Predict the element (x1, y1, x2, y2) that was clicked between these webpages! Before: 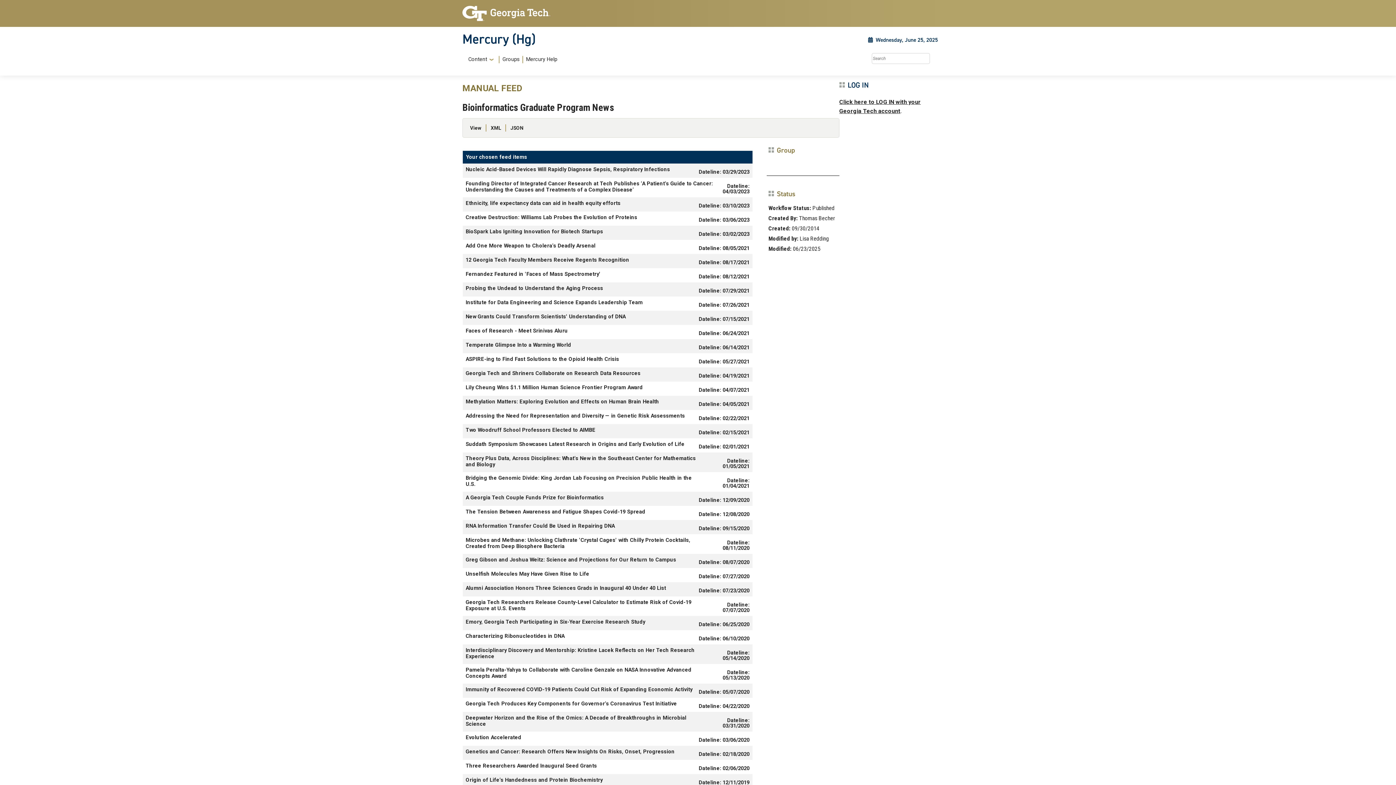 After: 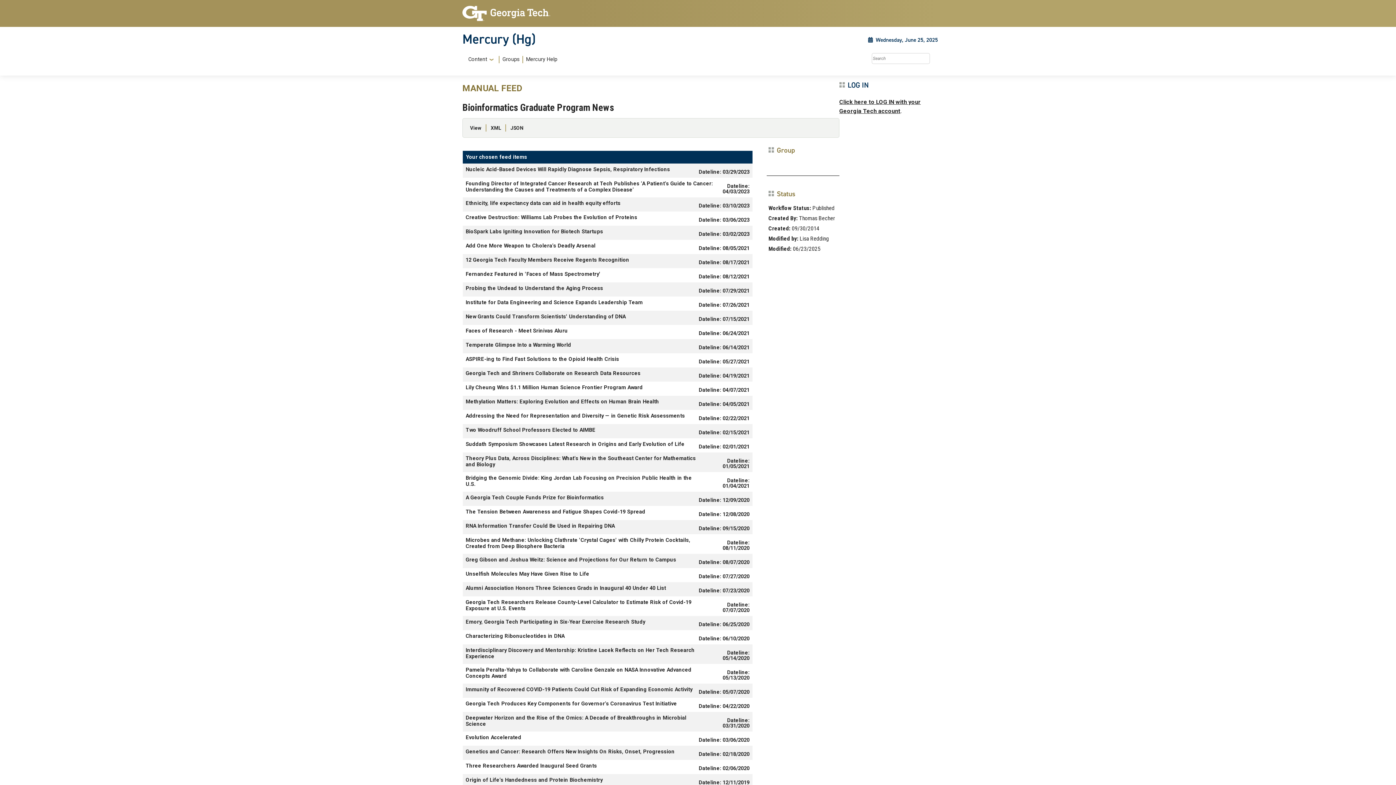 Action: label: Groups bbox: (502, 56, 519, 62)